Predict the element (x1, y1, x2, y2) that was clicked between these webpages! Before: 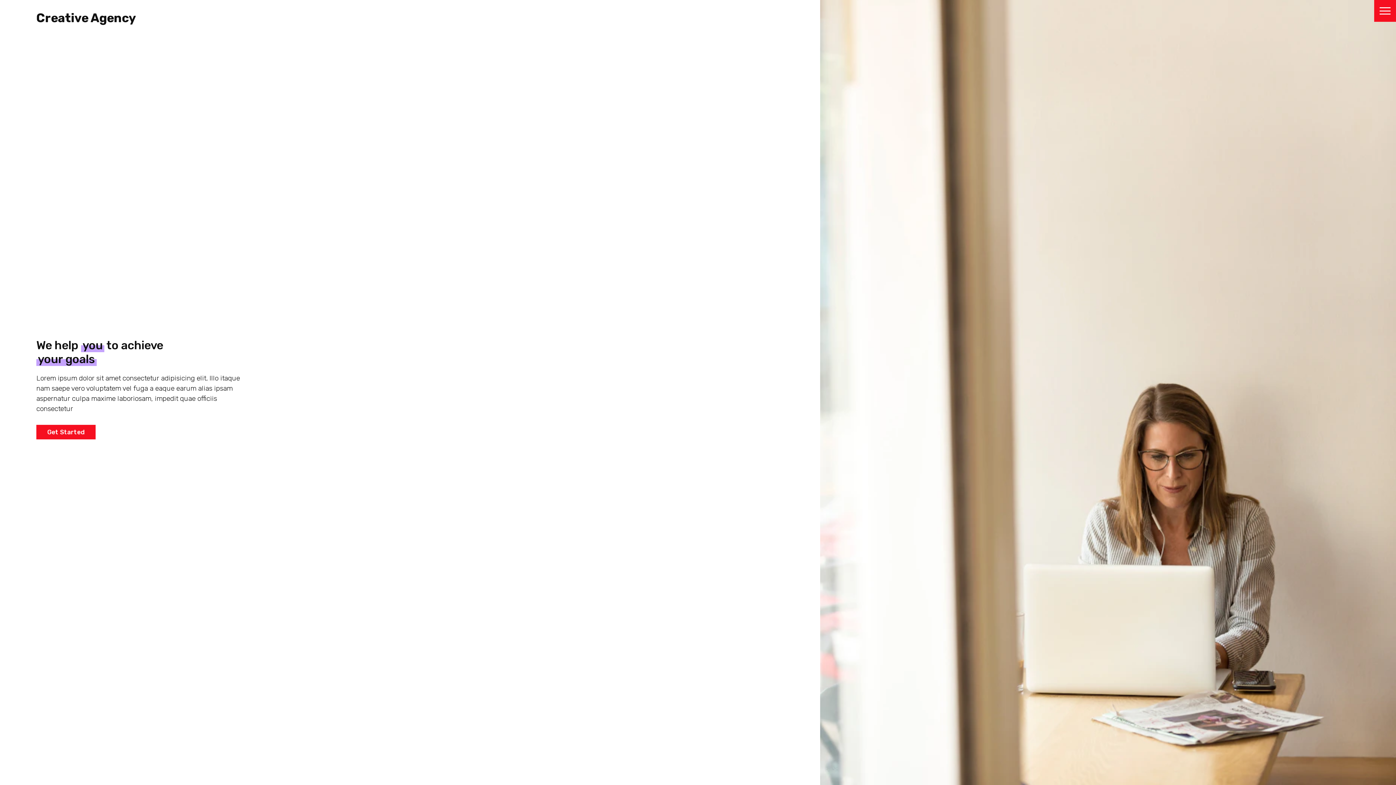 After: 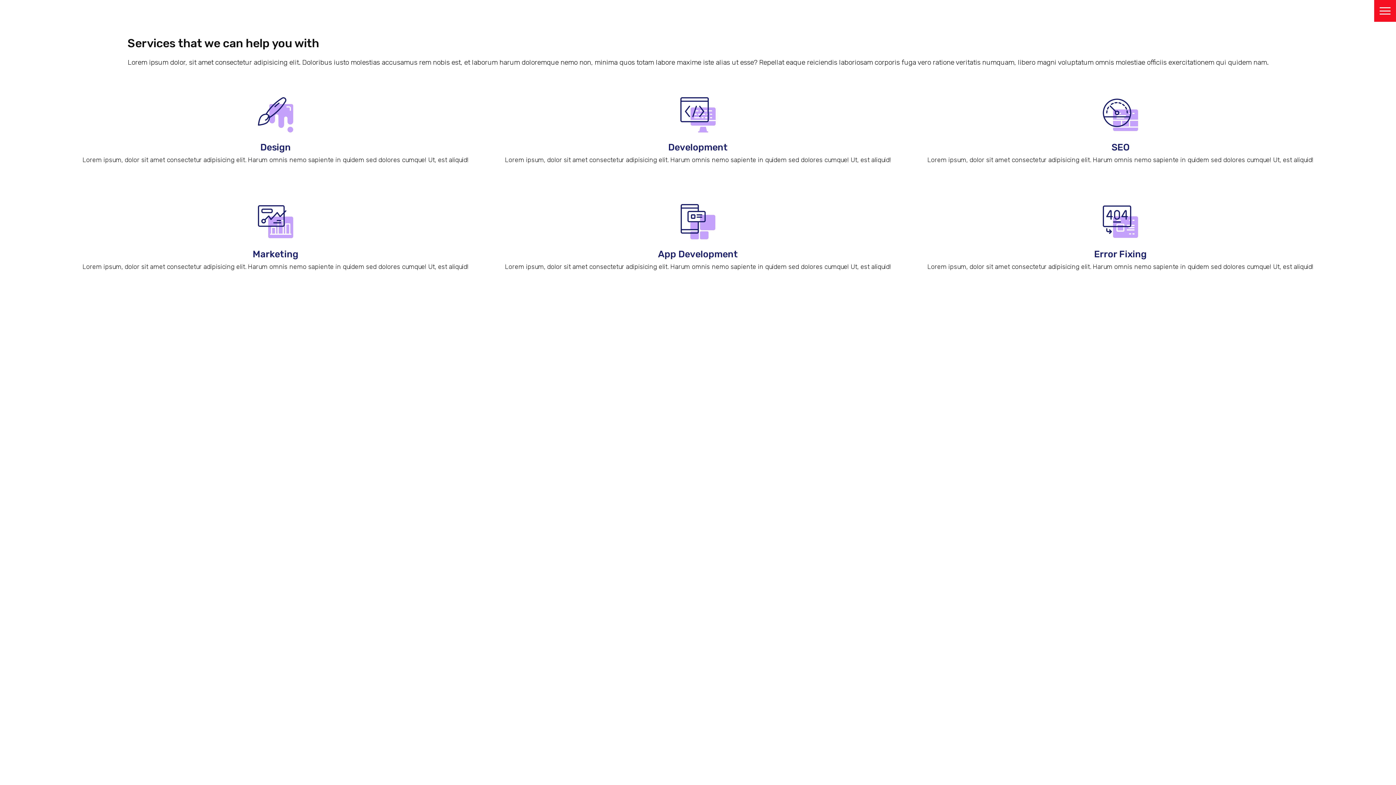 Action: label: Get Started bbox: (36, 425, 95, 439)